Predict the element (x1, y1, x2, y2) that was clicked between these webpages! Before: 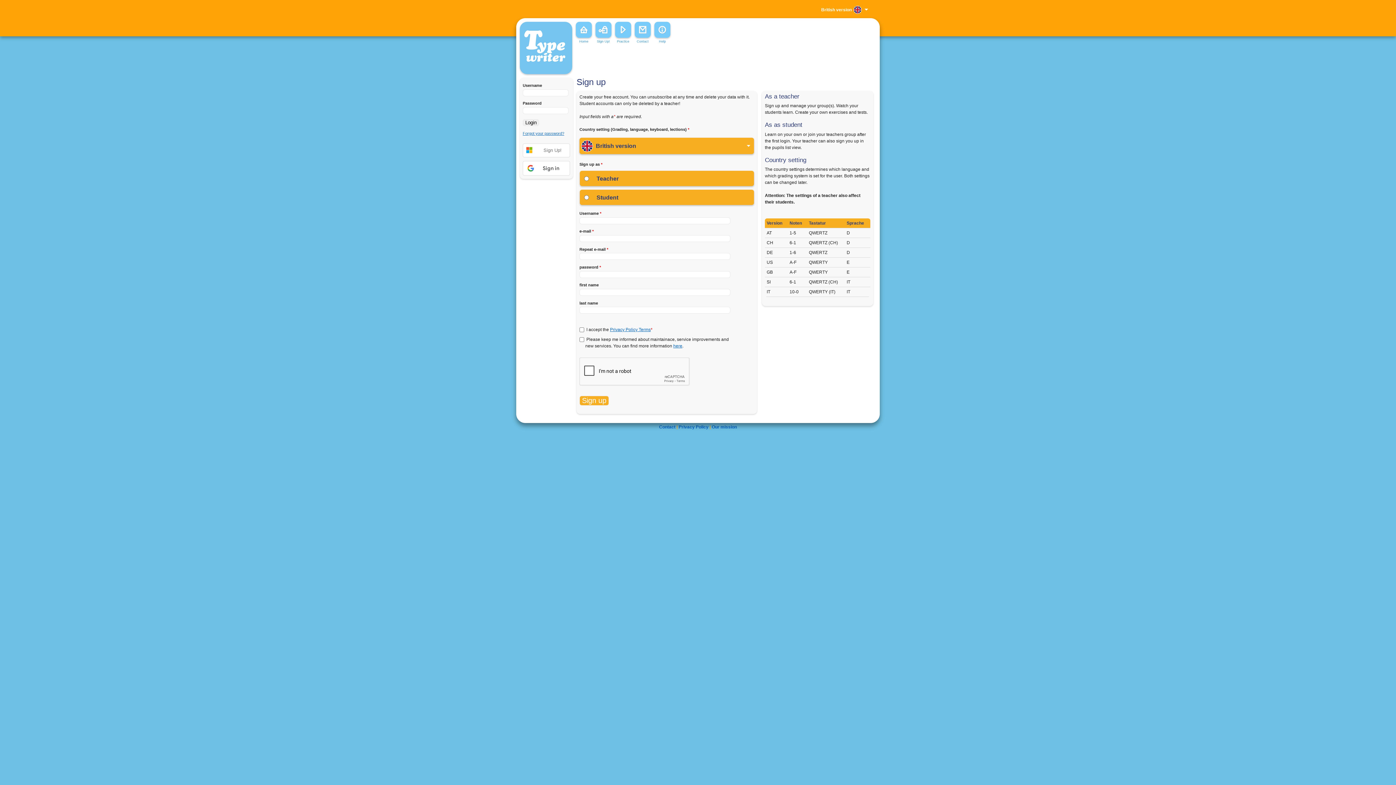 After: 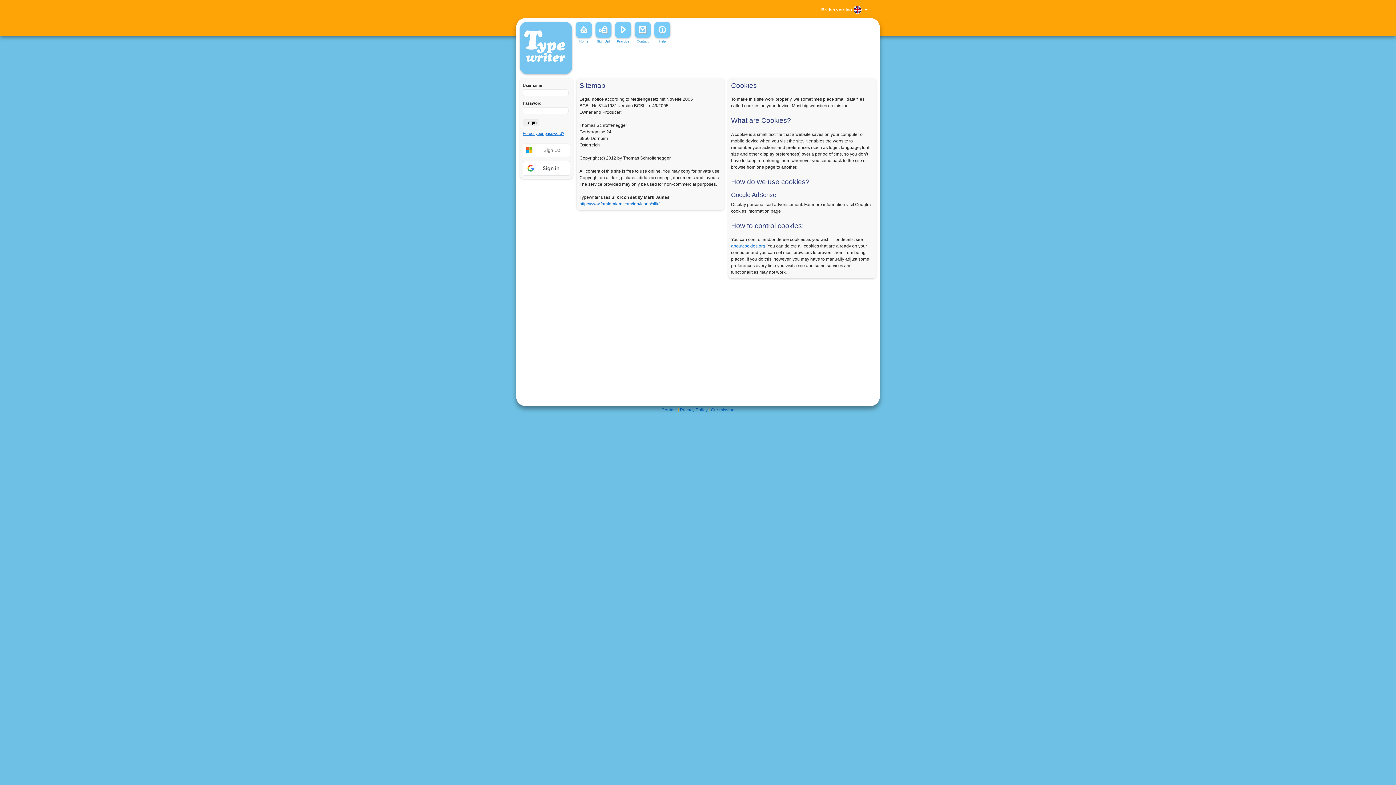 Action: bbox: (712, 424, 737, 429) label: Our mission